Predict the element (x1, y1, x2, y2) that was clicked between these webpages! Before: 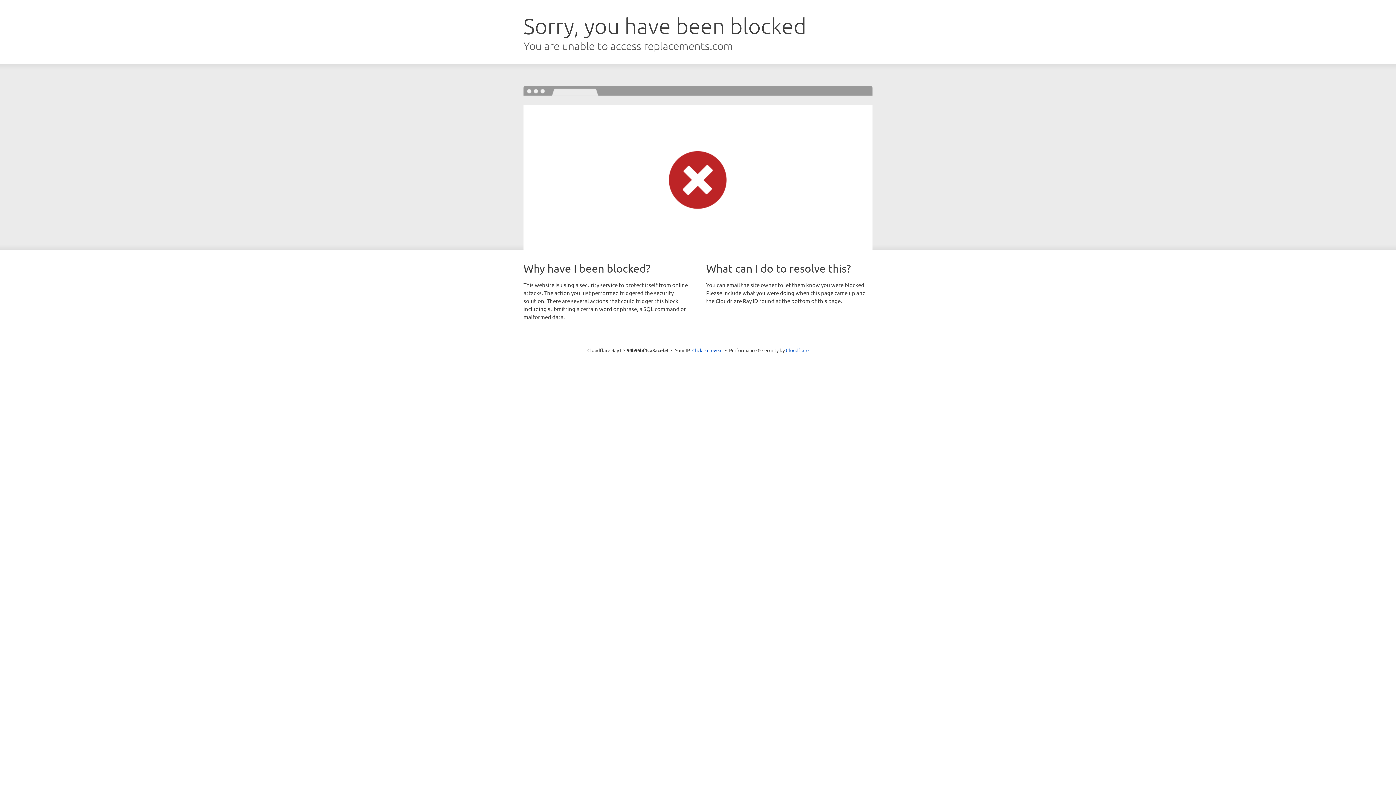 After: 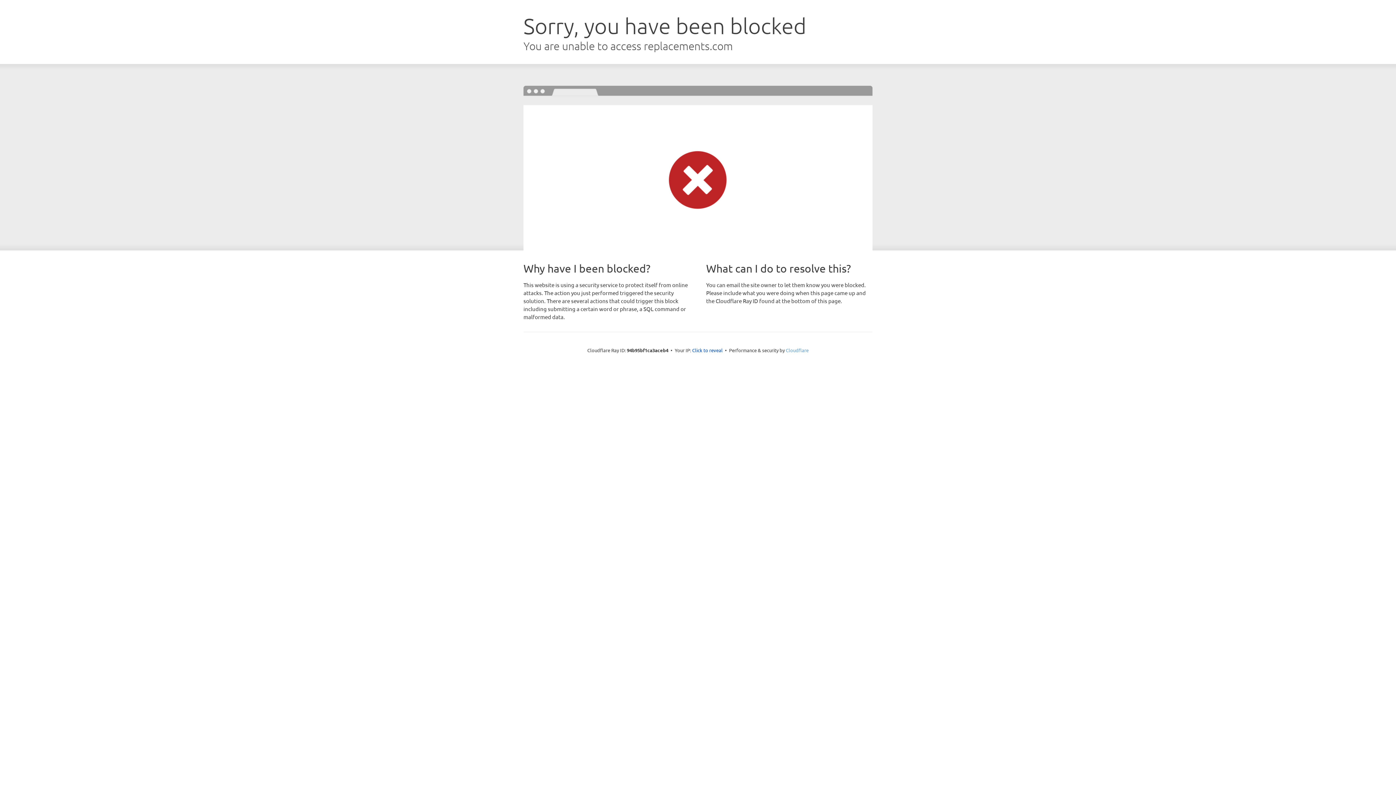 Action: label: Cloudflare bbox: (786, 347, 808, 353)